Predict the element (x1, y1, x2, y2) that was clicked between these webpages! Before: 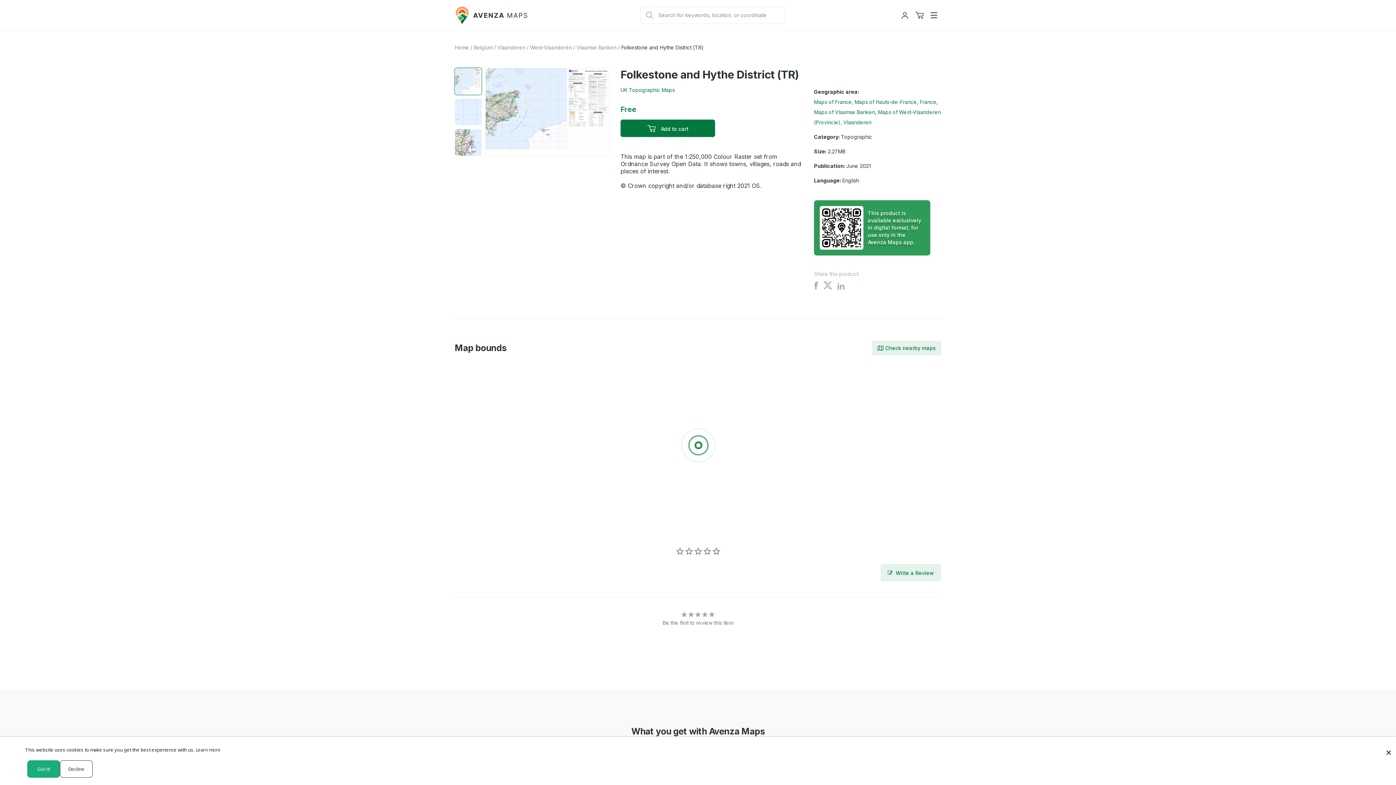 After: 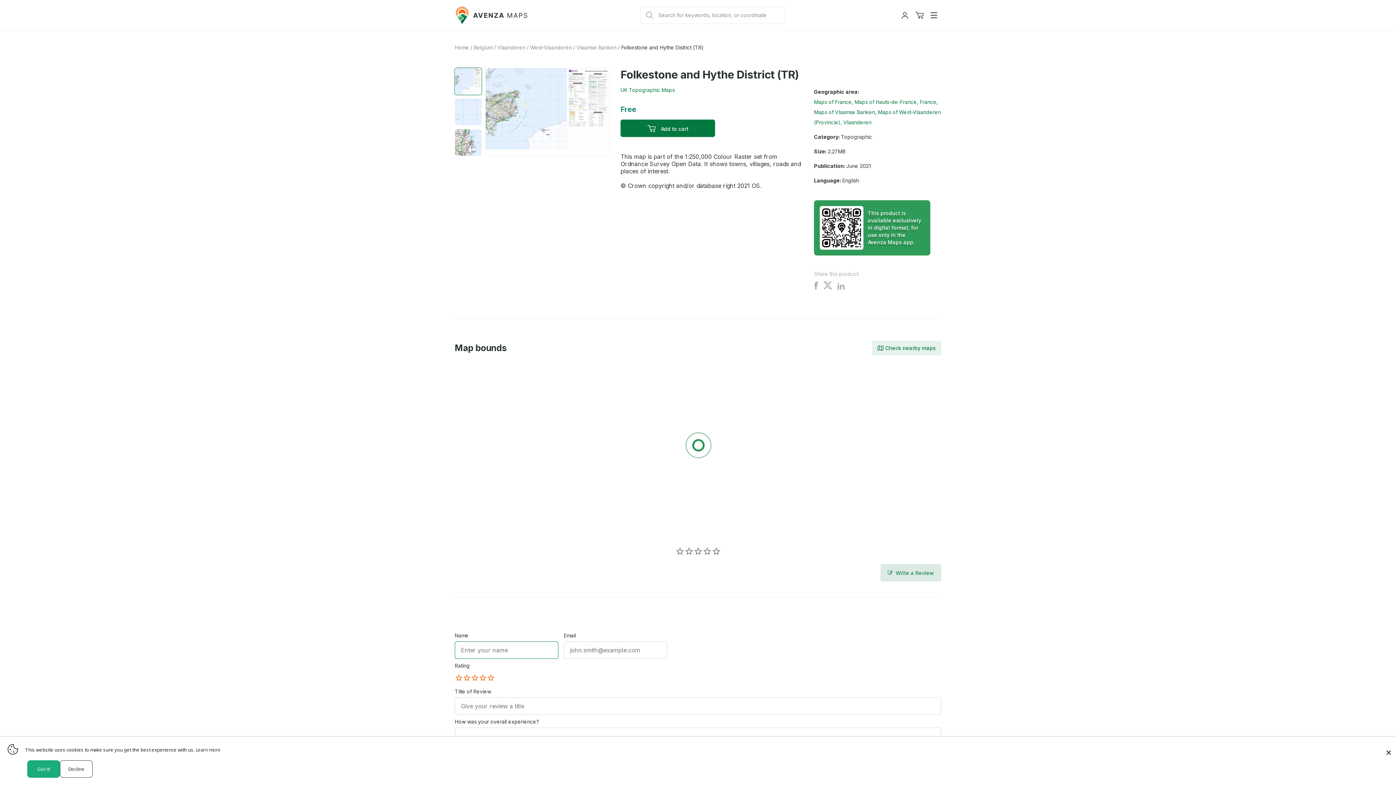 Action: bbox: (880, 564, 941, 581) label: Write a Review